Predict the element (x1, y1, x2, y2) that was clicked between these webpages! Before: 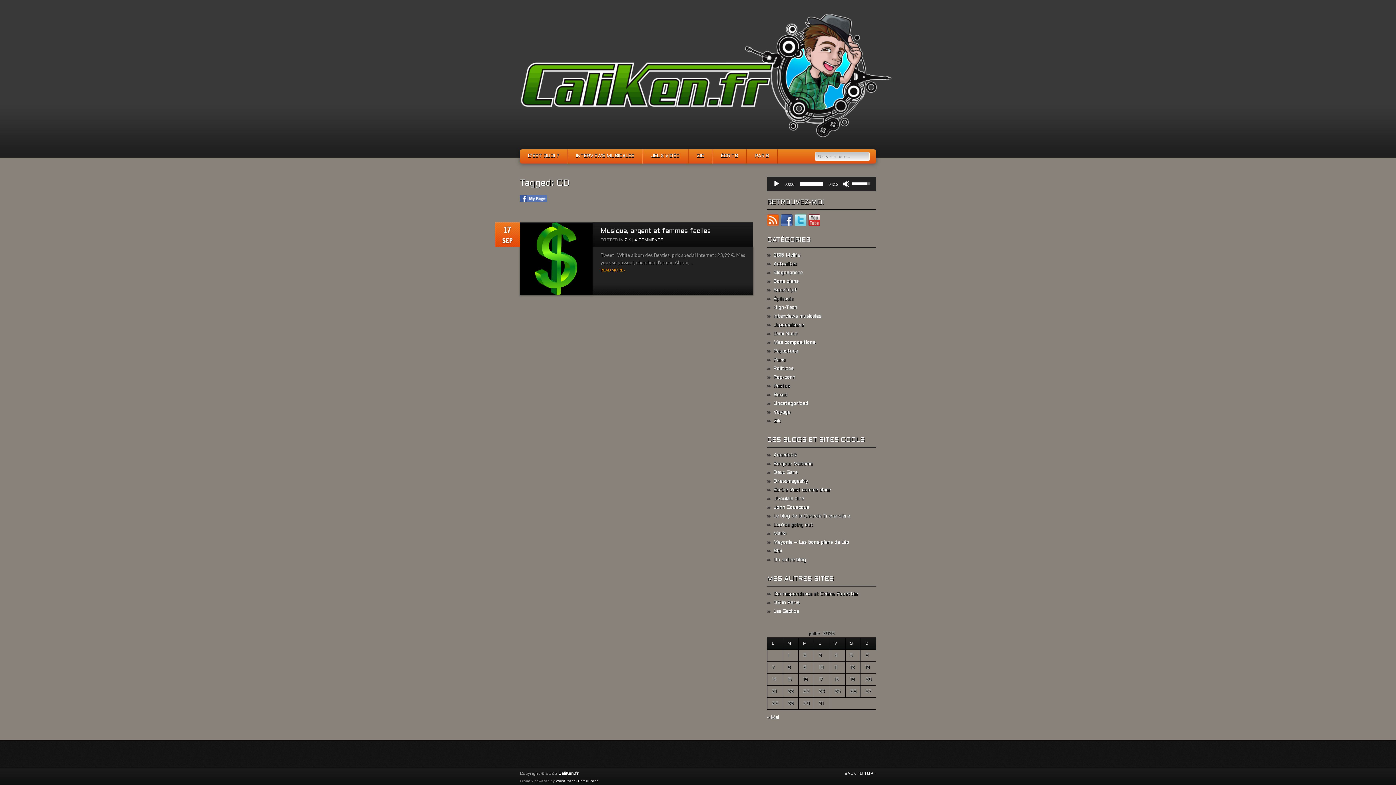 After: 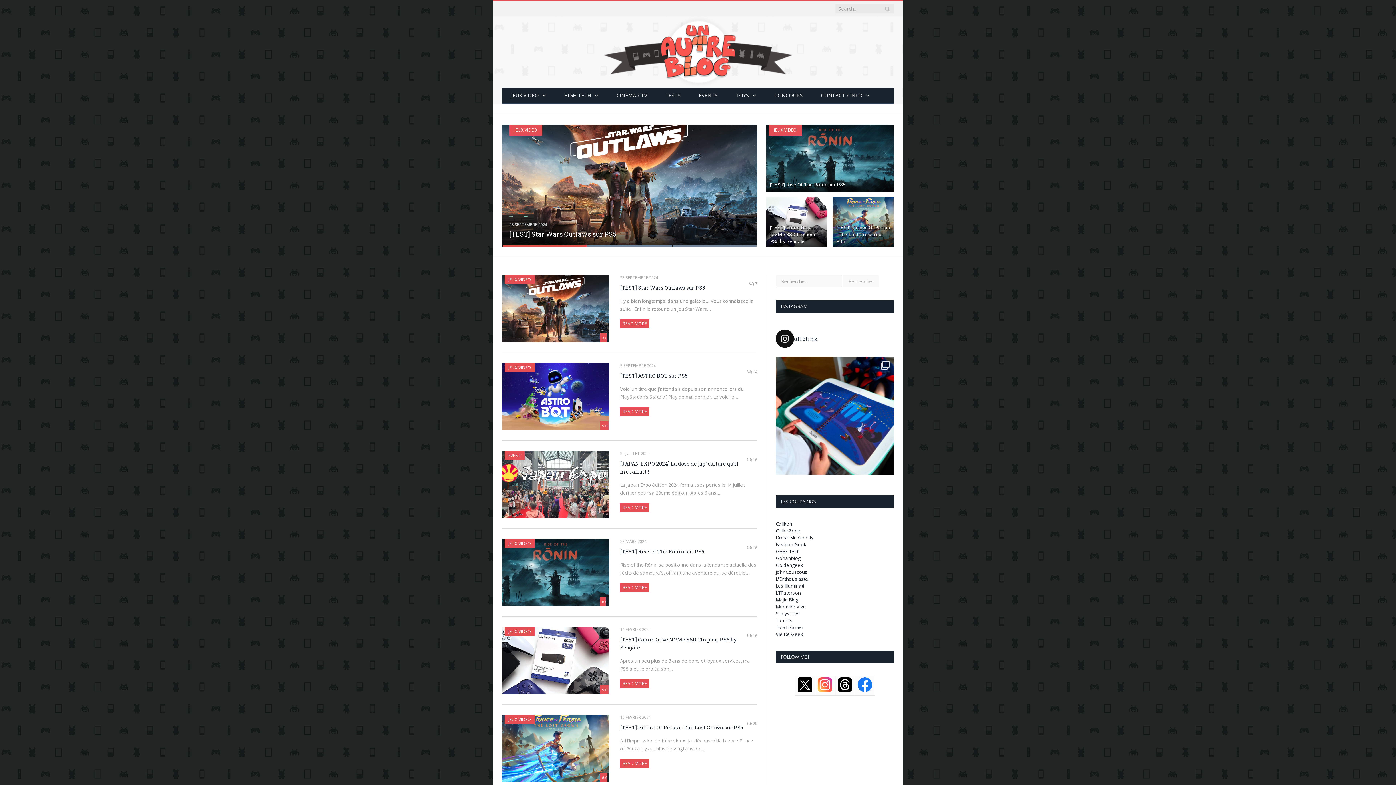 Action: bbox: (773, 558, 806, 562) label: Un autre blog